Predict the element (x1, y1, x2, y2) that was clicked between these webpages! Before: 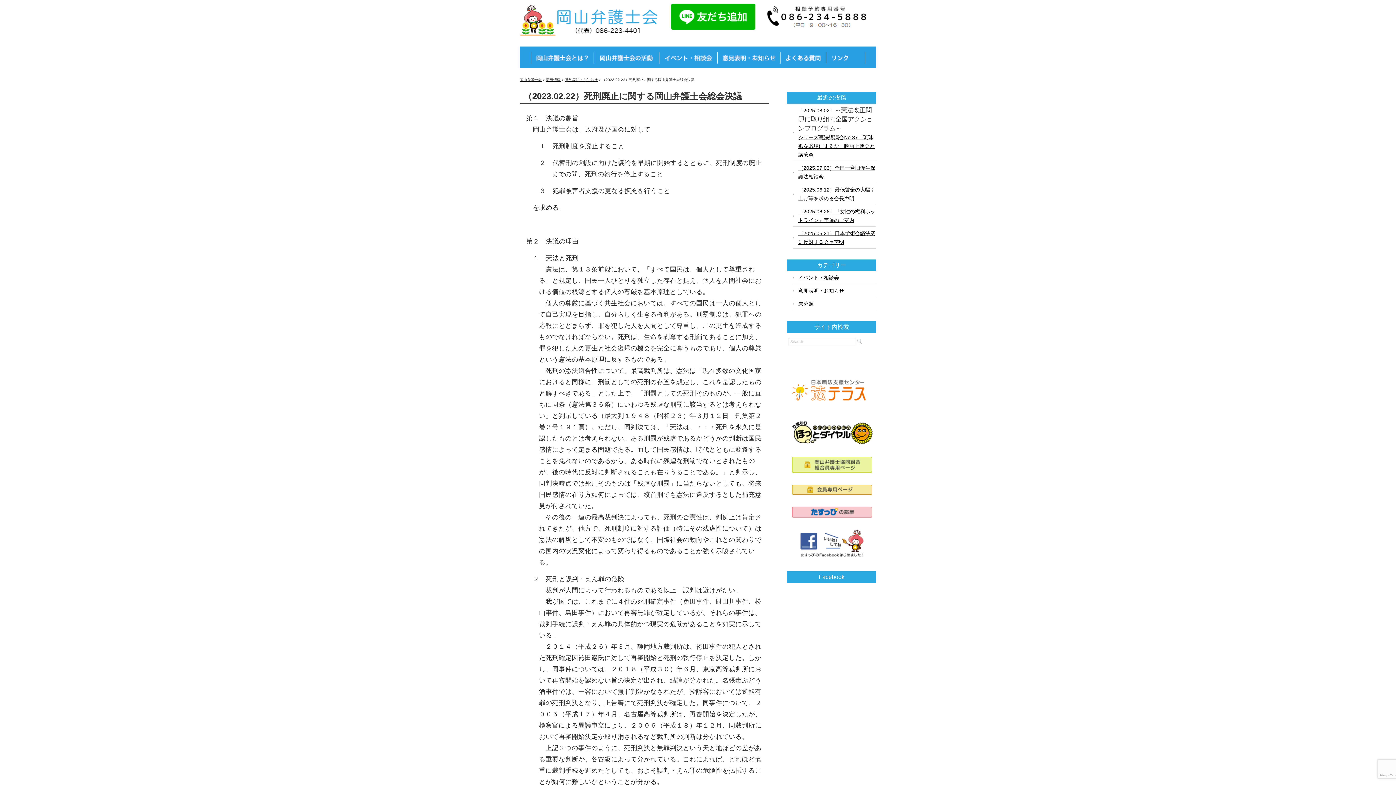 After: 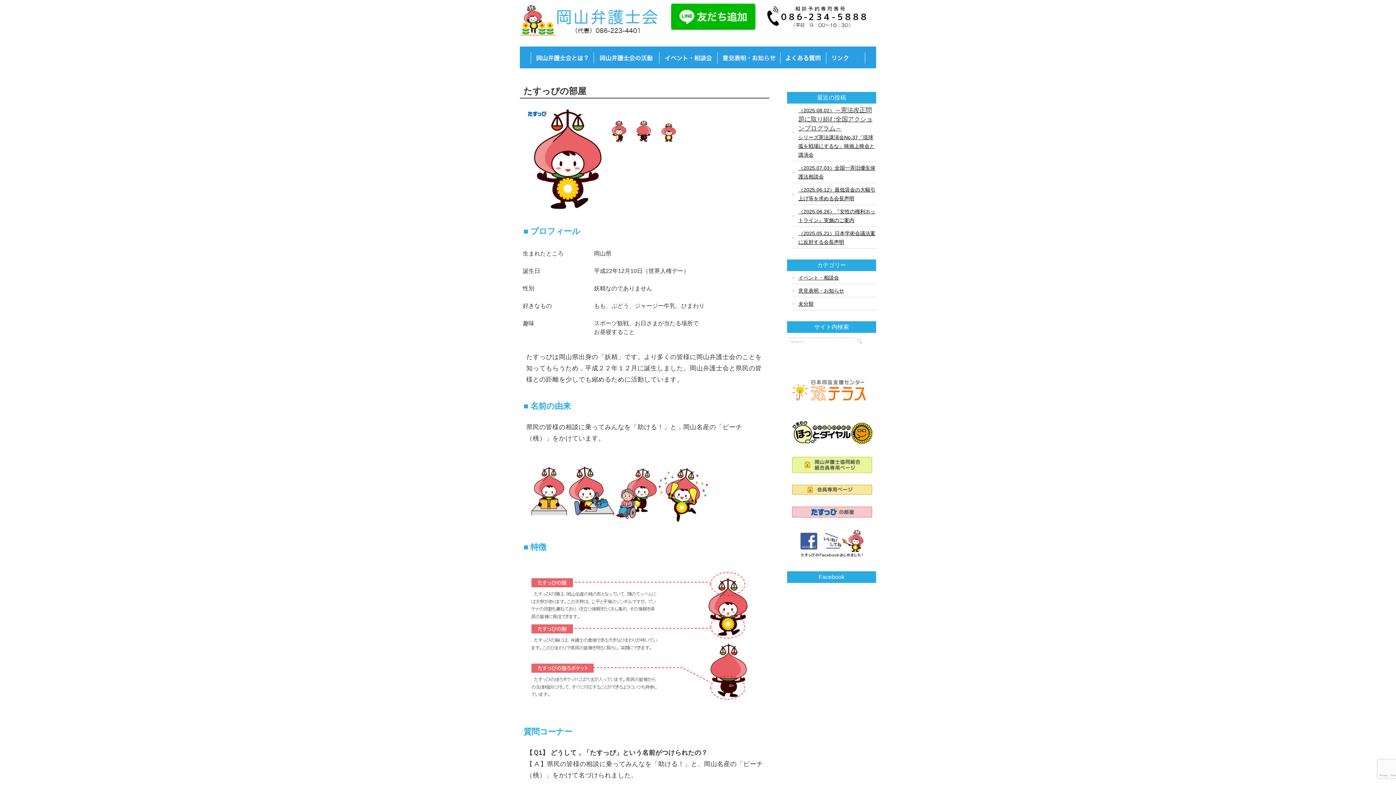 Action: bbox: (792, 506, 872, 517)